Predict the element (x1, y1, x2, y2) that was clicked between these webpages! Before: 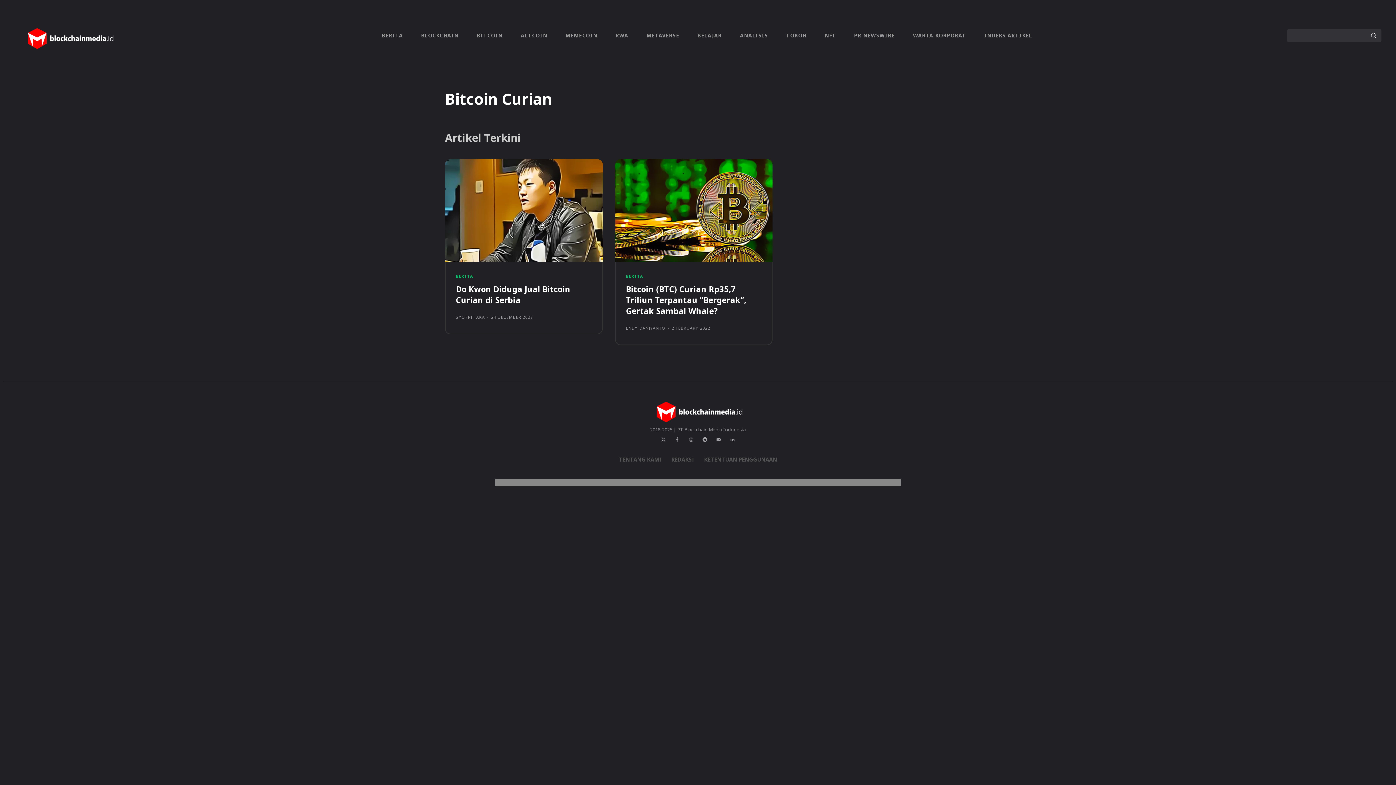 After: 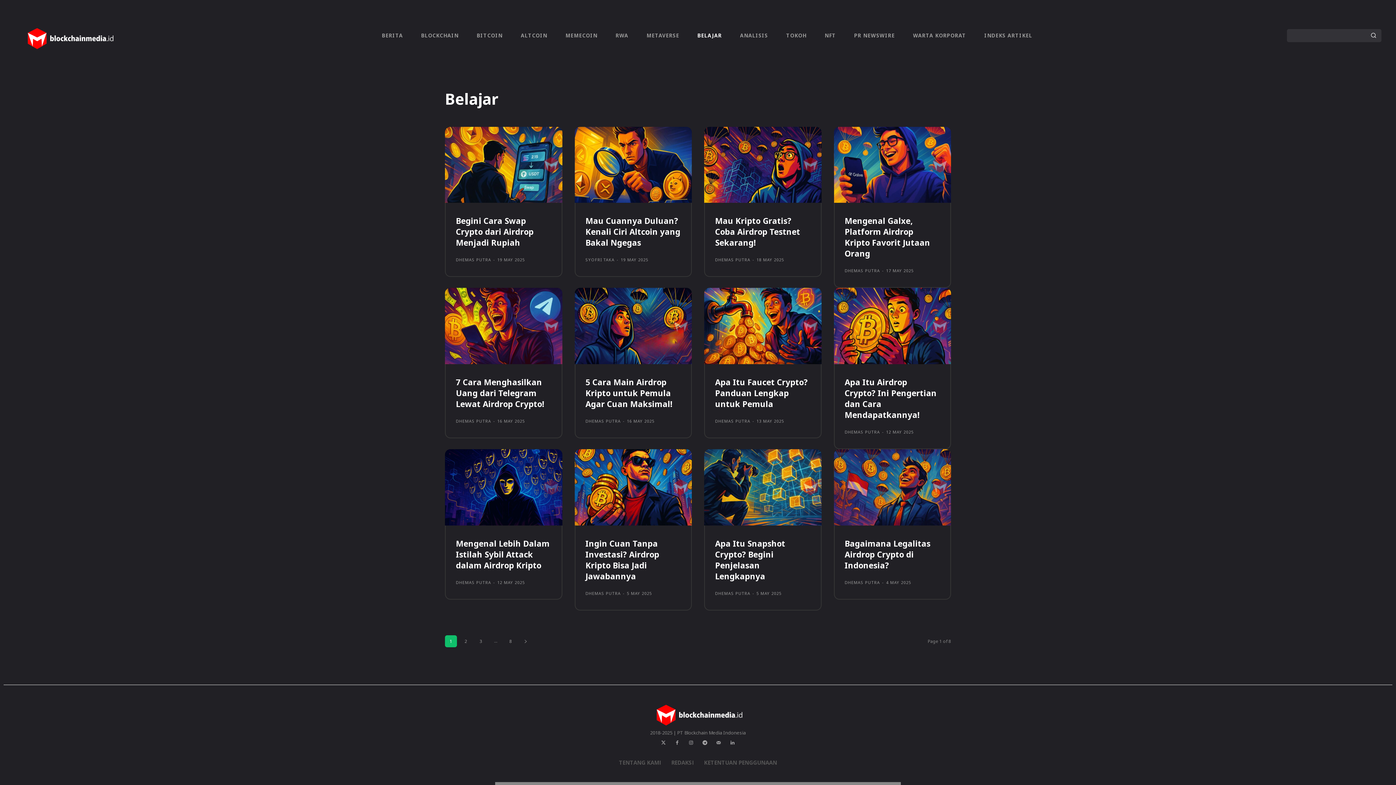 Action: bbox: (697, 20, 722, 50) label: BELAJAR